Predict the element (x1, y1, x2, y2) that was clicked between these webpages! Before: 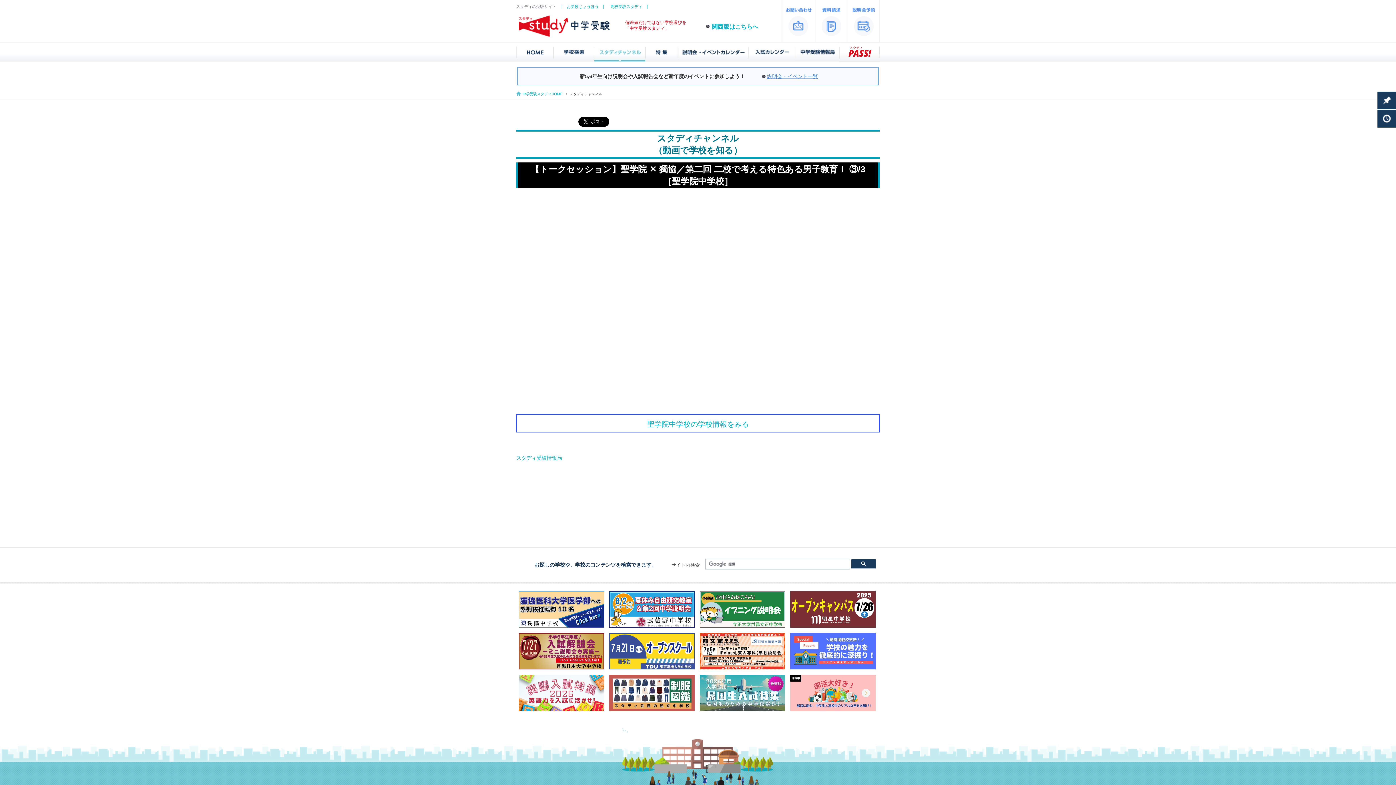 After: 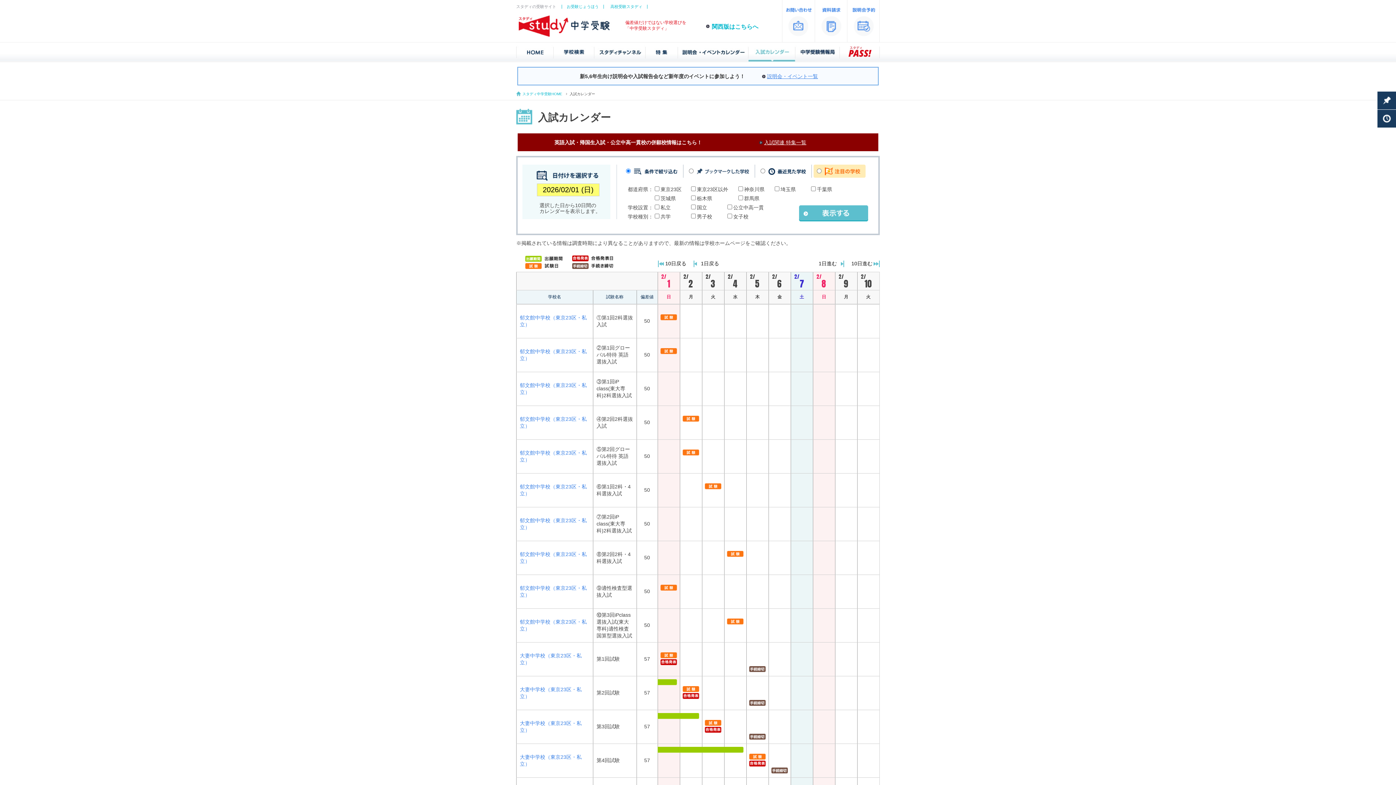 Action: bbox: (748, 43, 795, 49)